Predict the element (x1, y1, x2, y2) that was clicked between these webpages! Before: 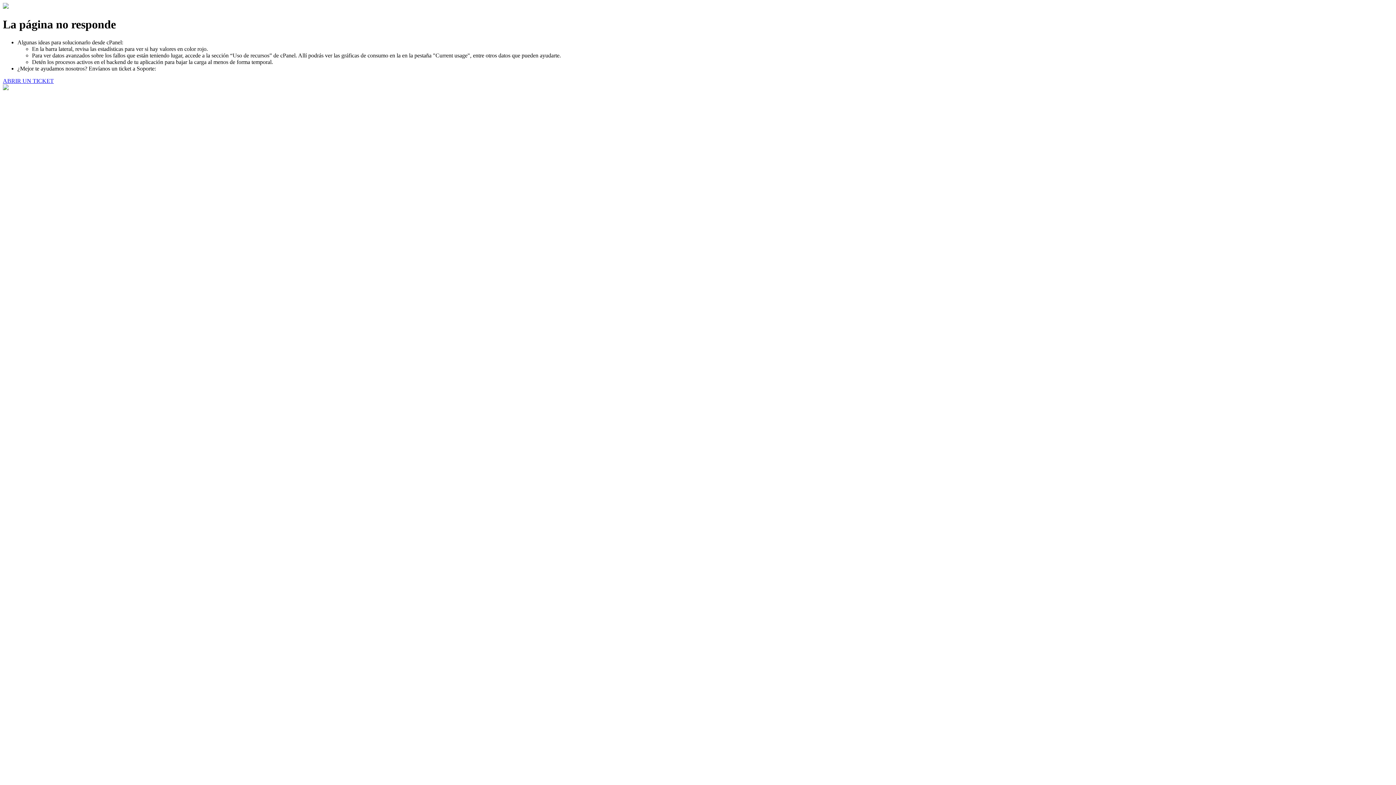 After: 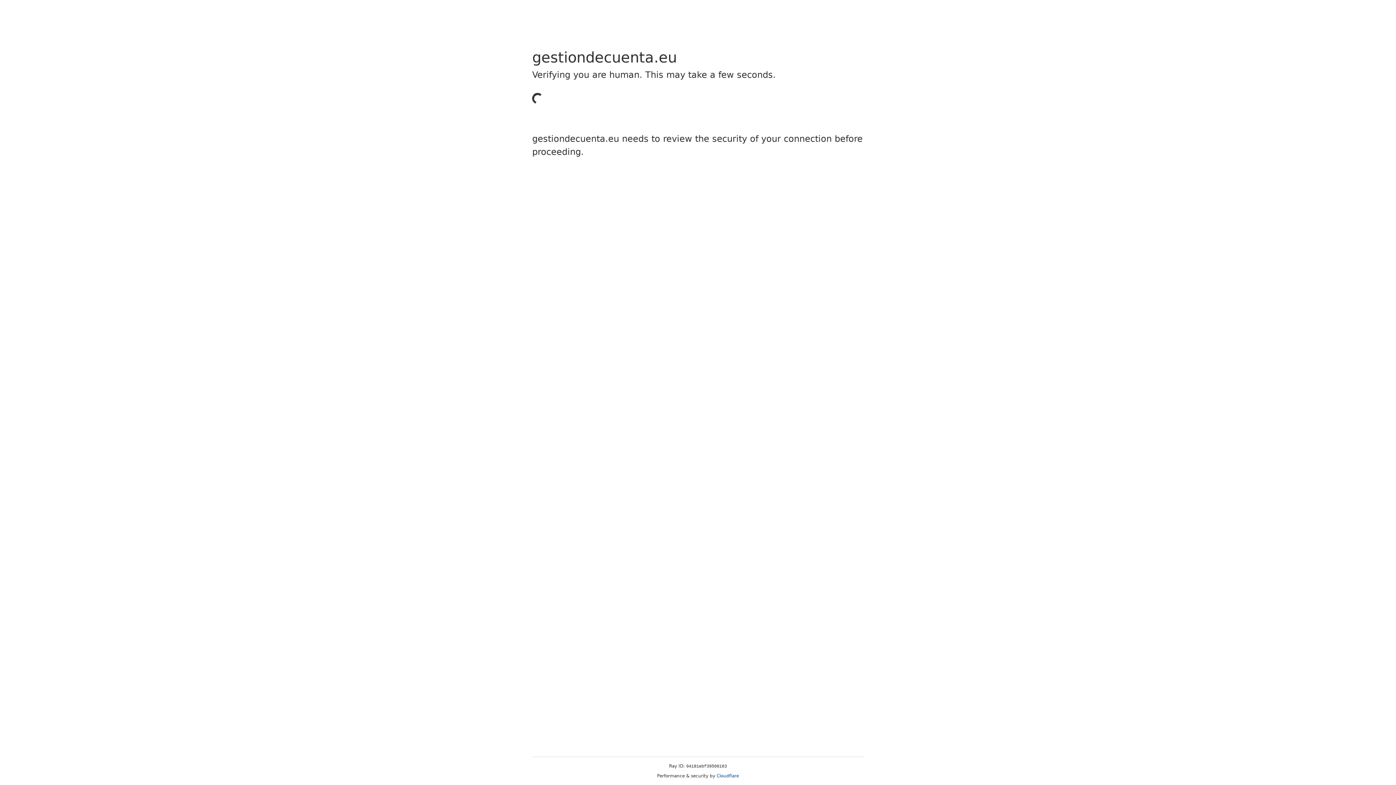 Action: bbox: (2, 77, 53, 83) label: ABRIR UN TICKET